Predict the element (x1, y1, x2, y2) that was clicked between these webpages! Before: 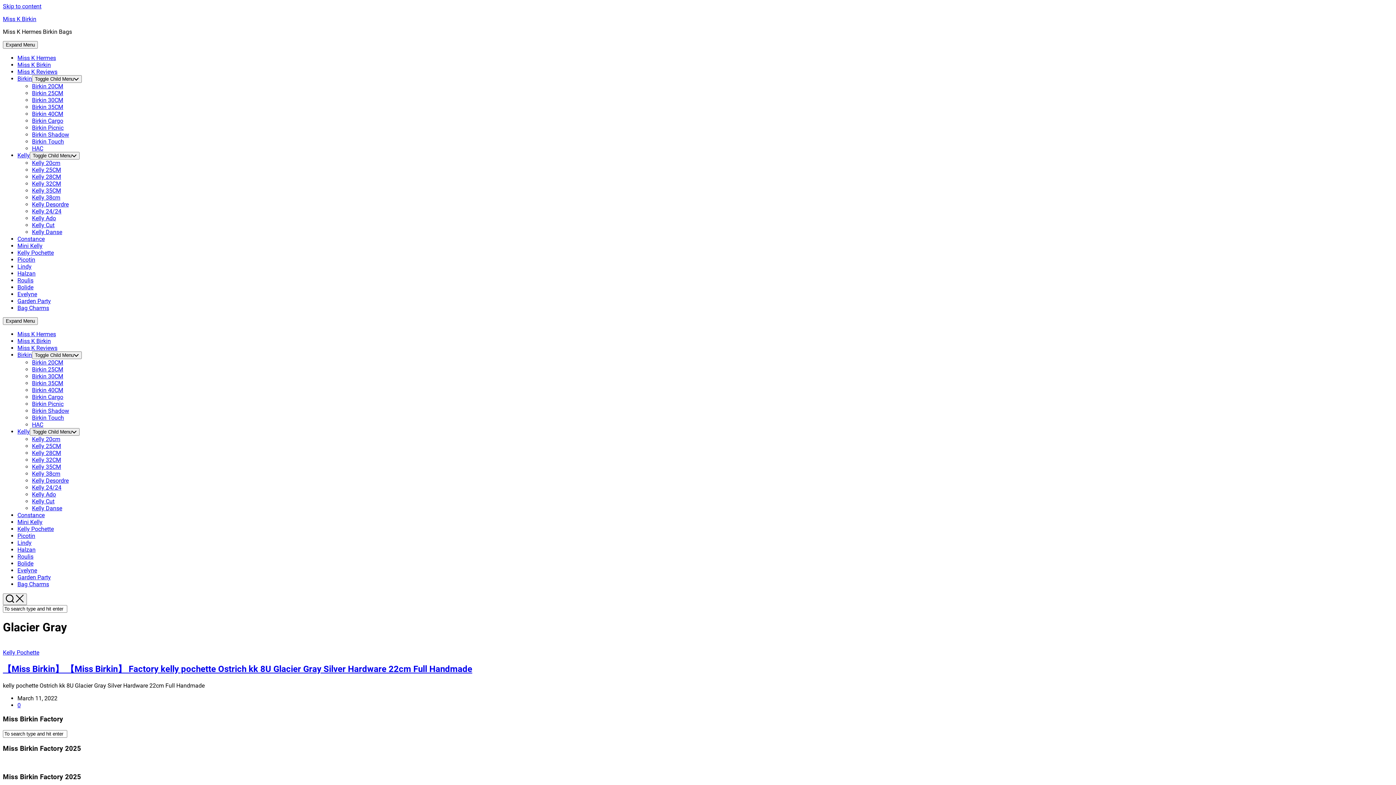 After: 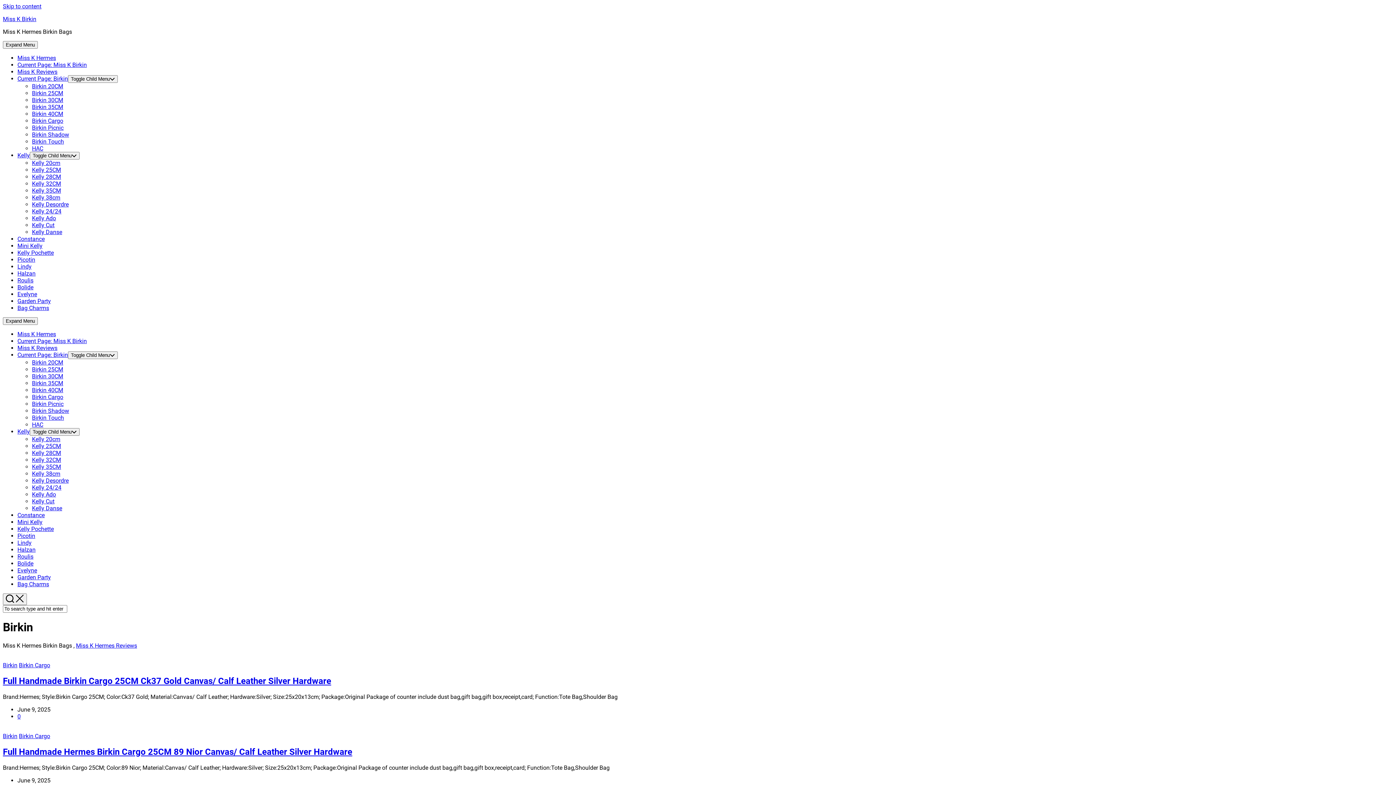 Action: label: Birkin bbox: (17, 75, 32, 82)